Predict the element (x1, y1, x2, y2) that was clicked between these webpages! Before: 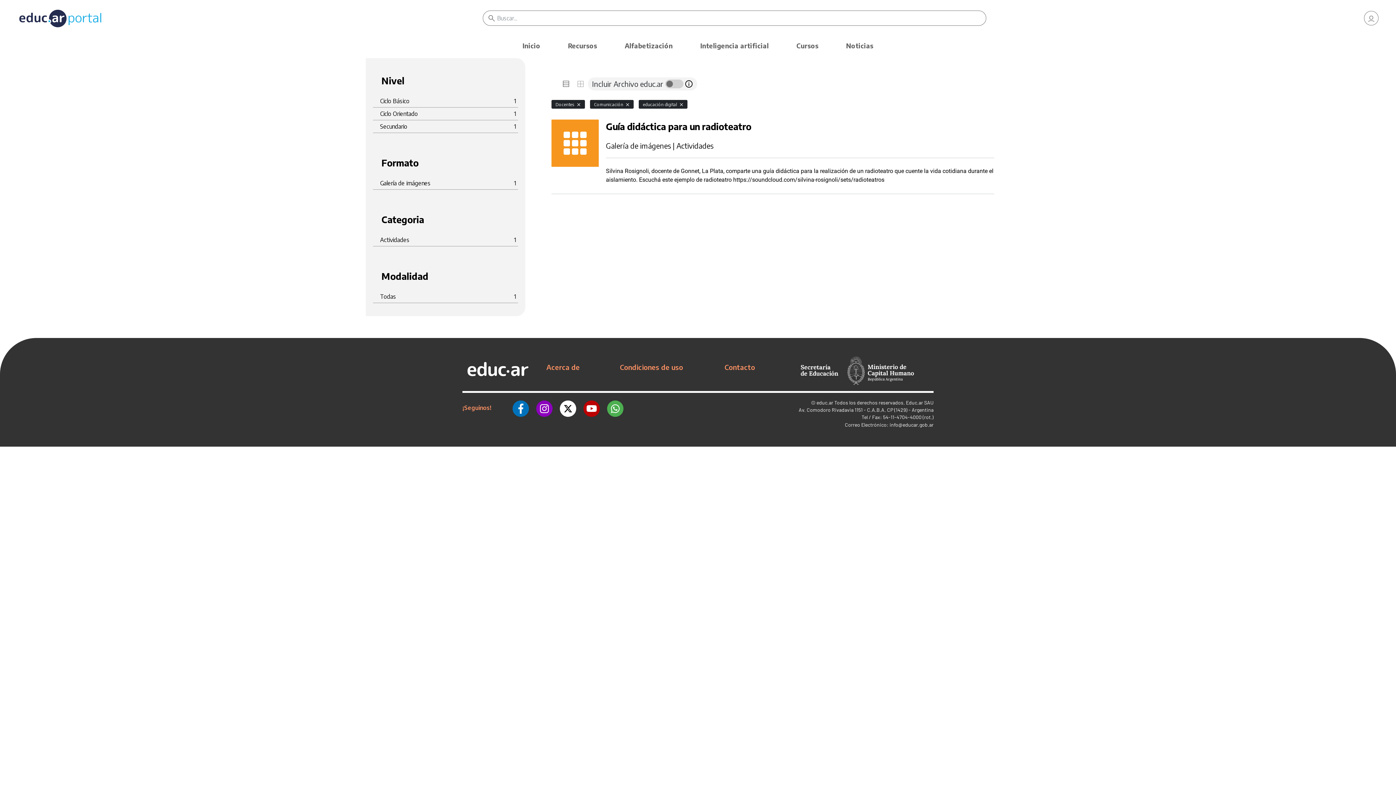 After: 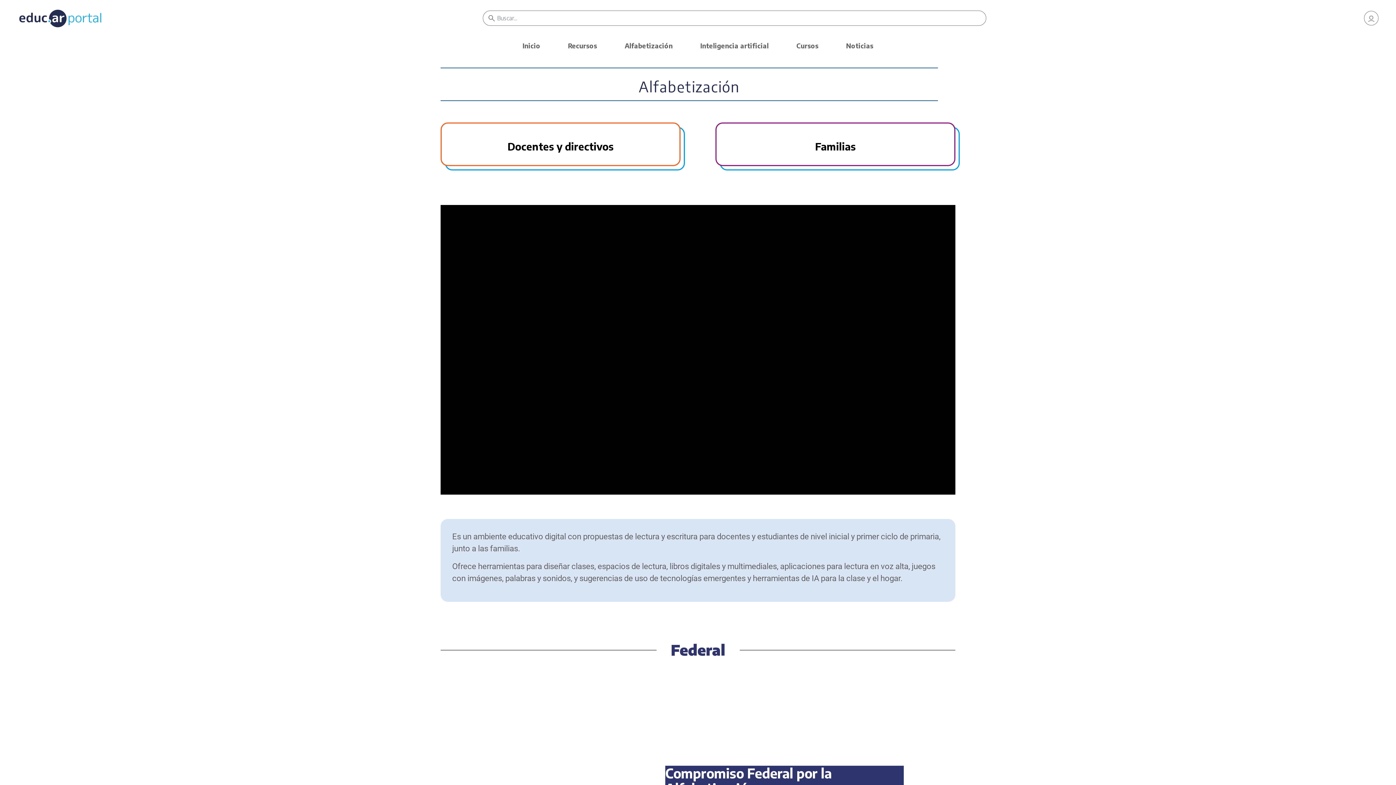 Action: bbox: (618, 34, 679, 59) label: Alfabetización